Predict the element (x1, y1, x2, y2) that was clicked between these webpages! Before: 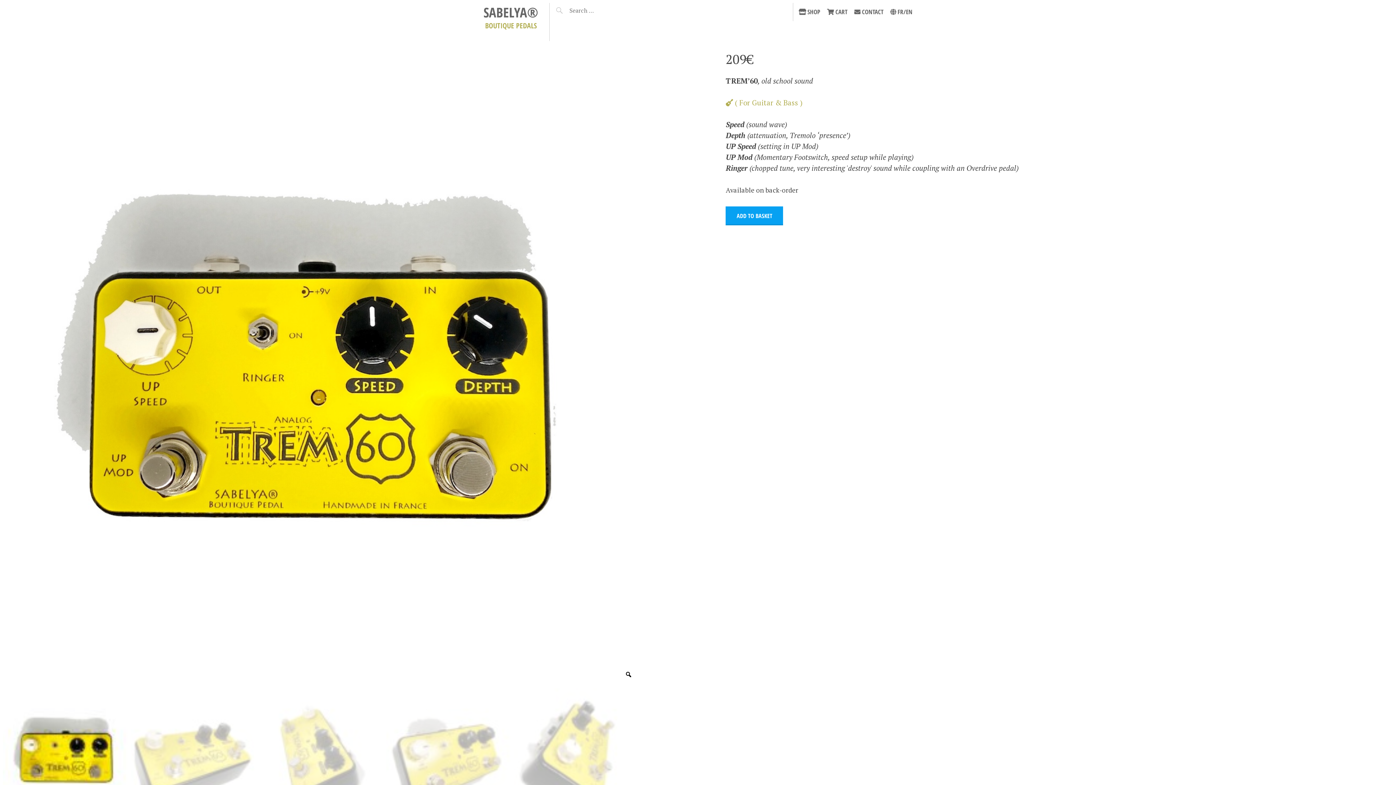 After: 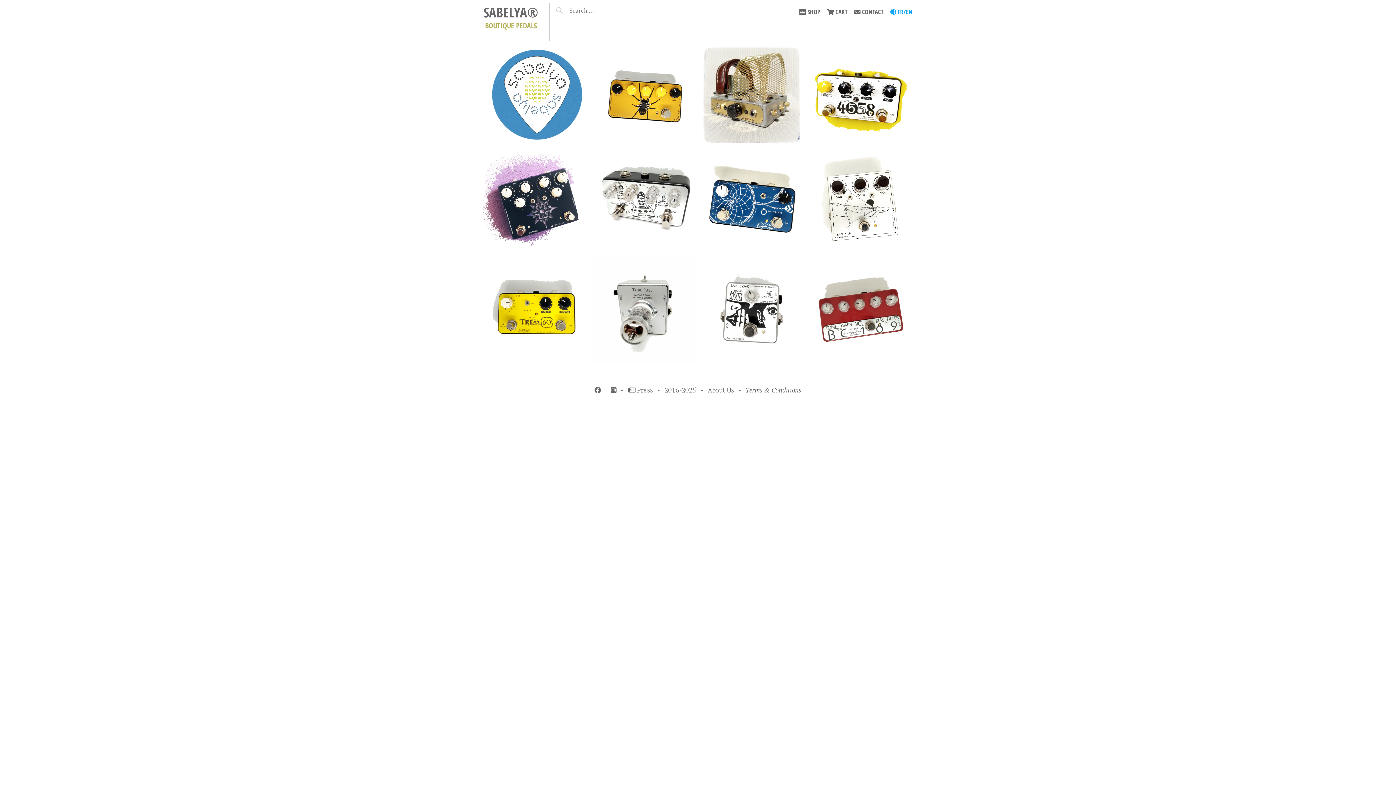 Action: label: SABELYA® bbox: (483, 2, 538, 21)